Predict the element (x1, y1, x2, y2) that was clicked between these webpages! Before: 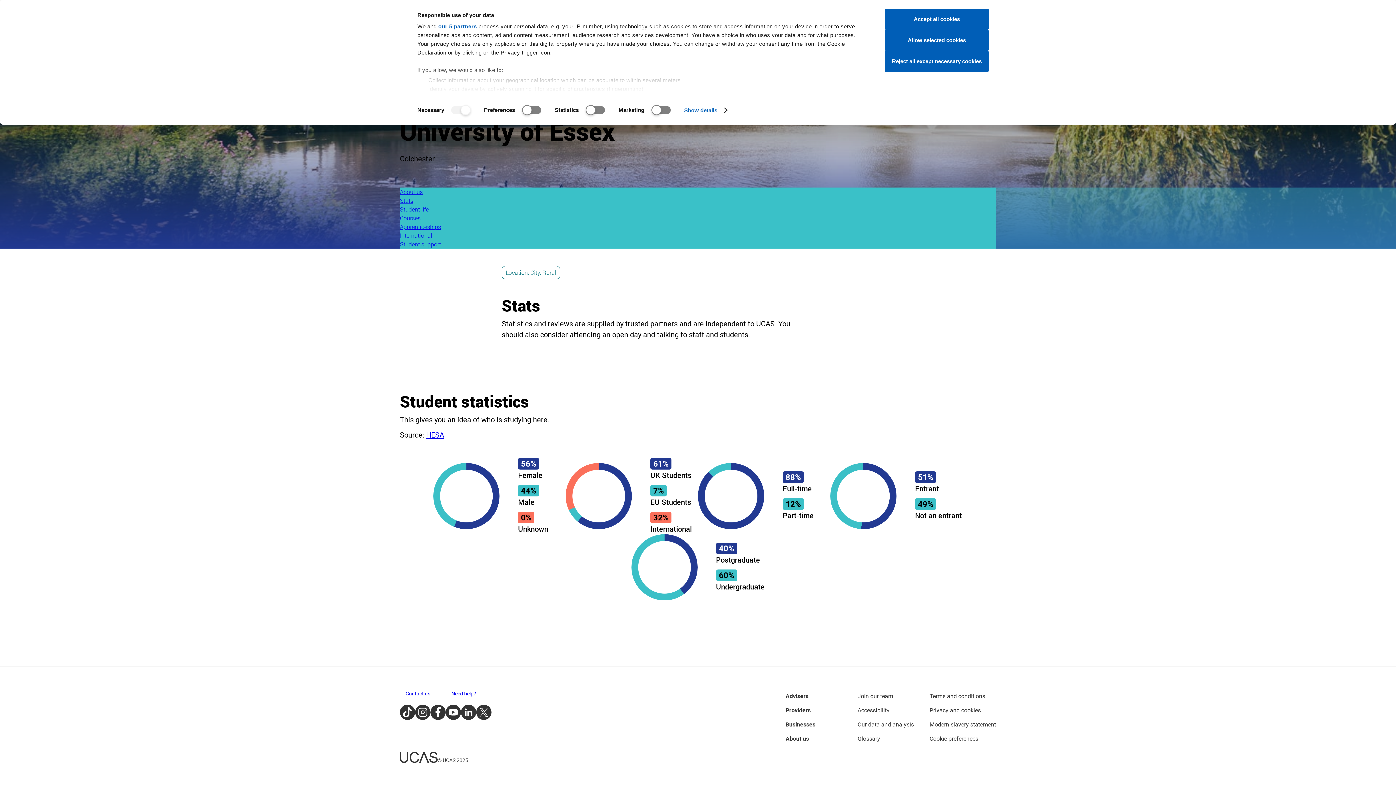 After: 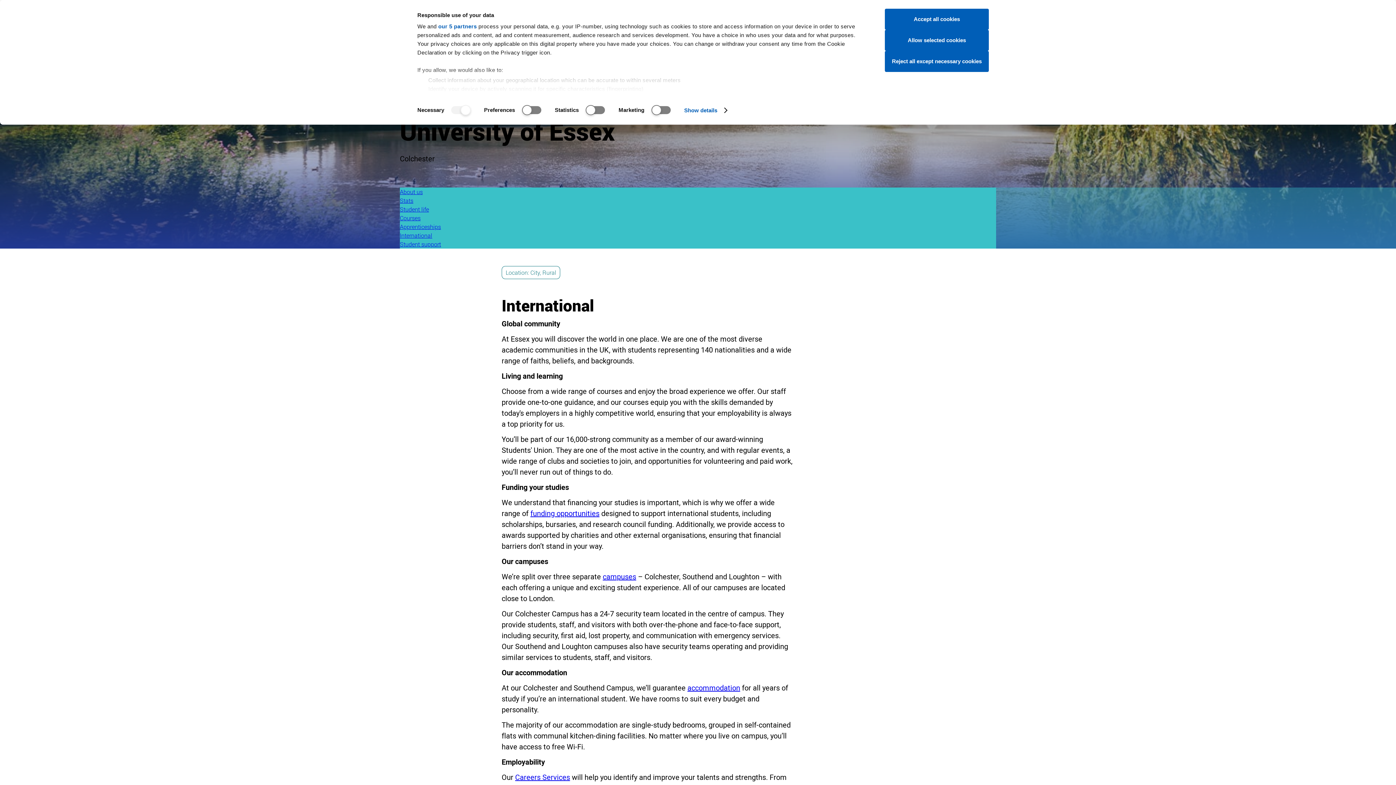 Action: bbox: (400, 231, 432, 239) label: International